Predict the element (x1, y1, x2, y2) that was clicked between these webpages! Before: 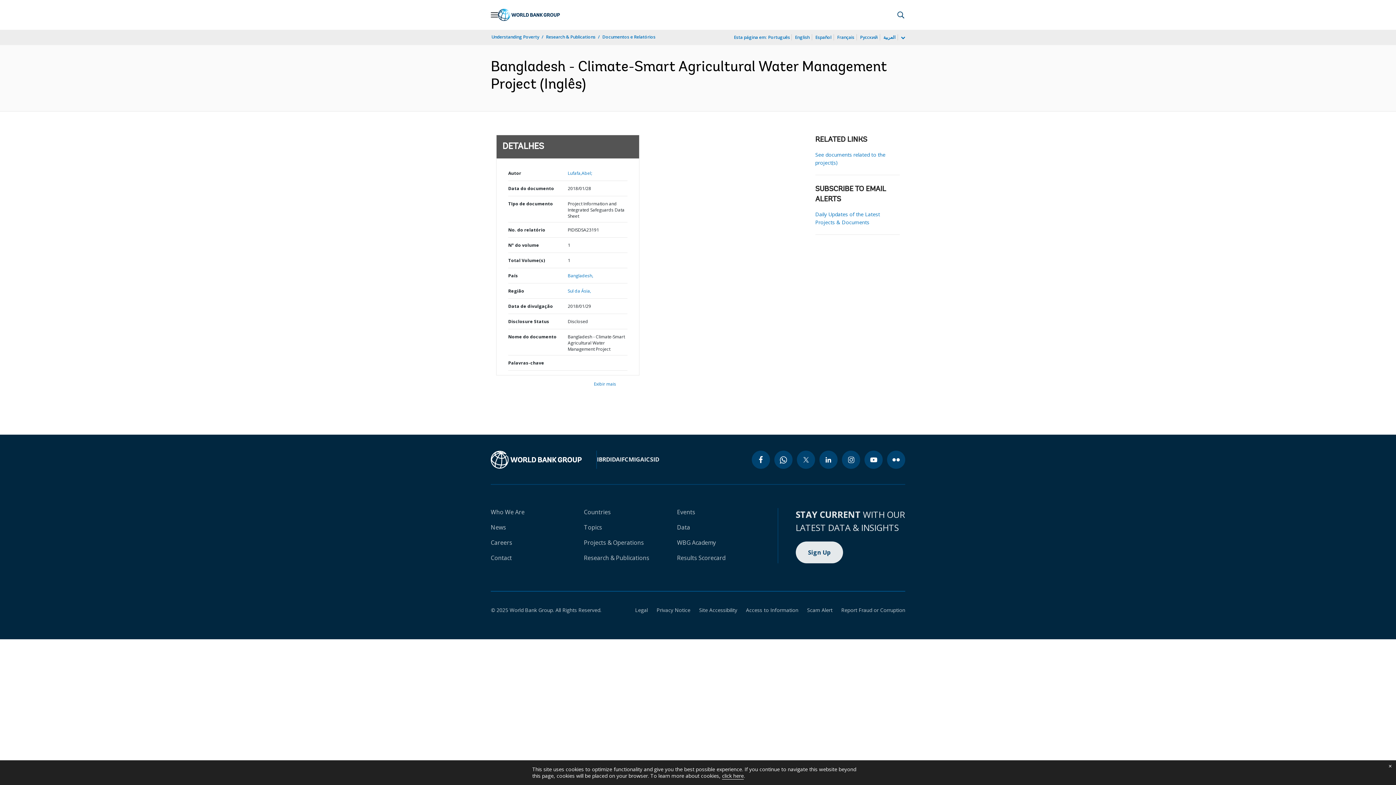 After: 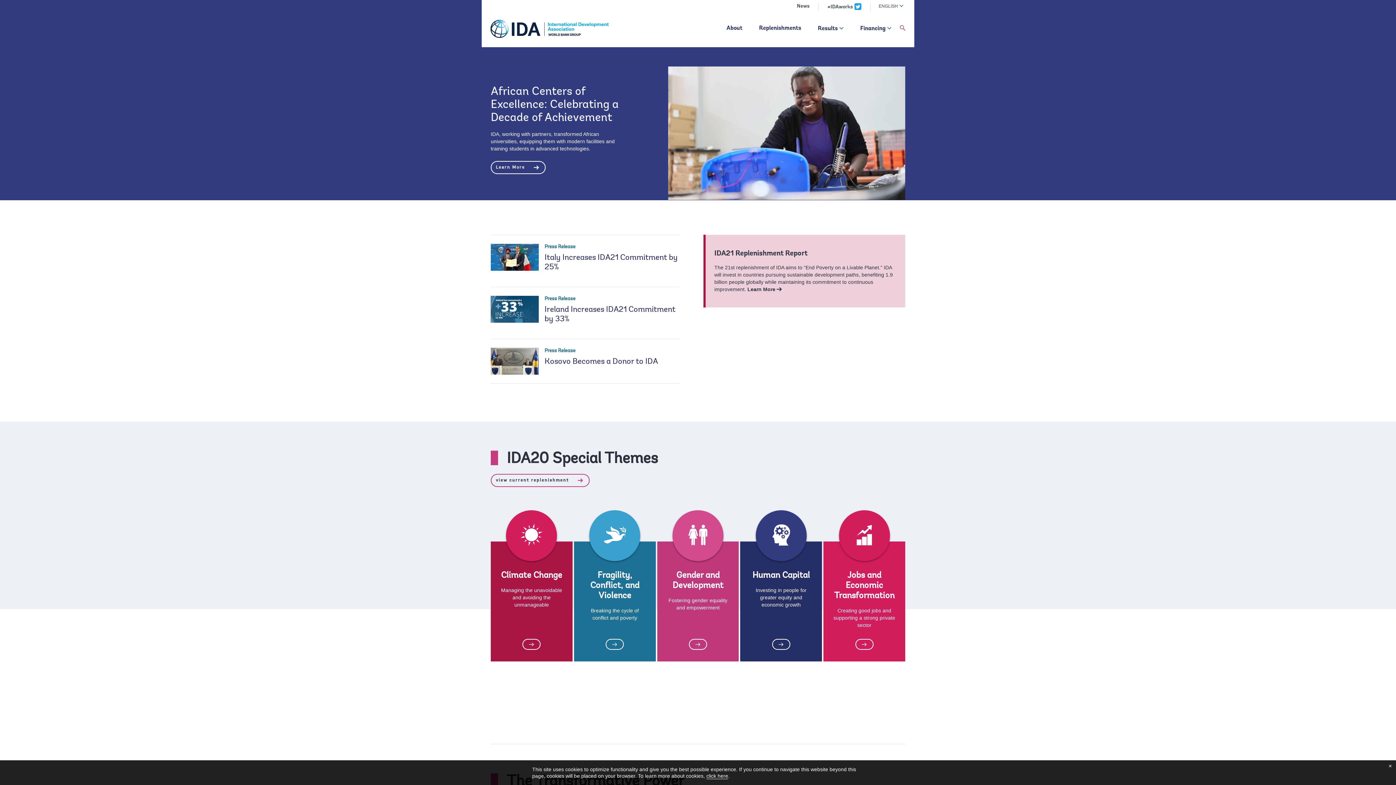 Action: label: IDA bbox: (610, 455, 620, 463)